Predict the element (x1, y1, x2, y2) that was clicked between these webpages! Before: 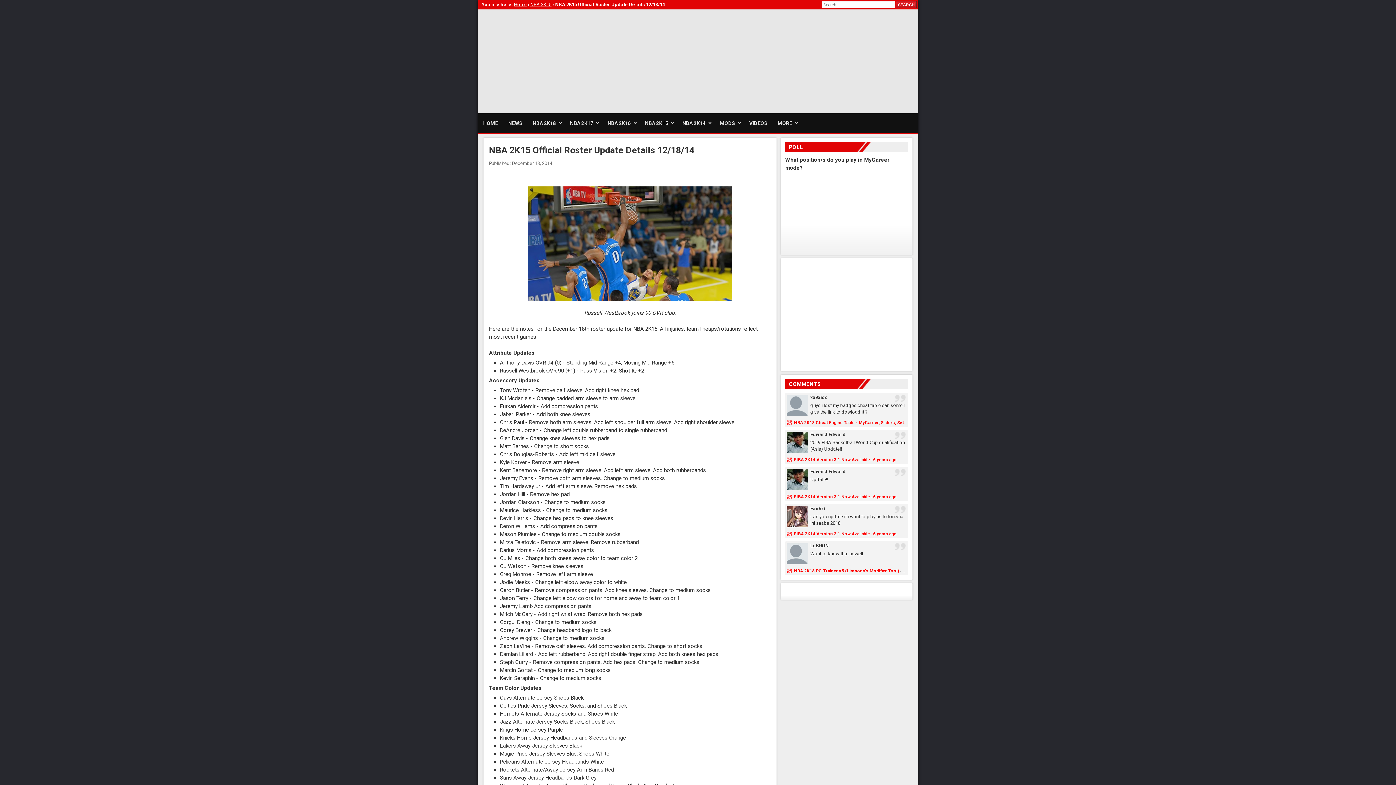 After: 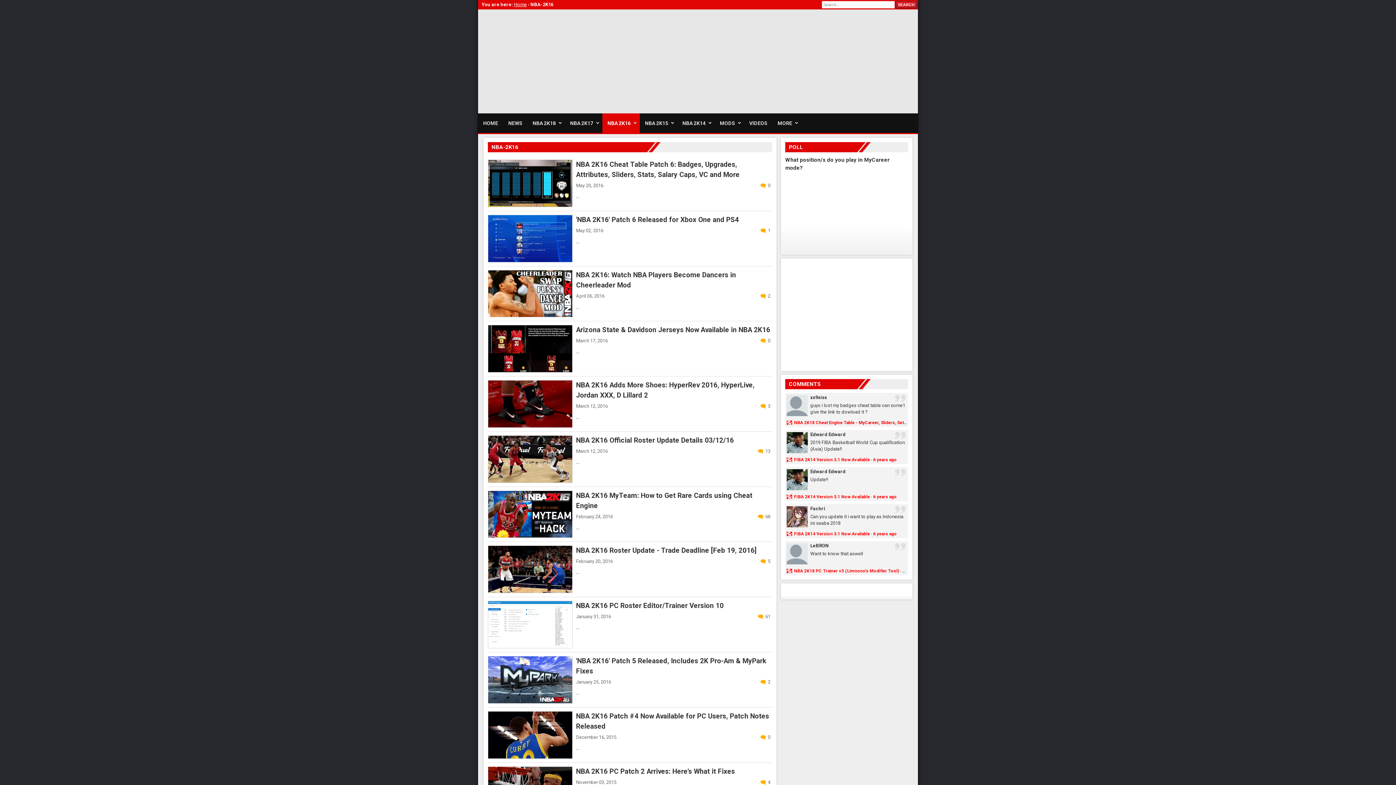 Action: bbox: (602, 113, 640, 133) label: NBA 2K16